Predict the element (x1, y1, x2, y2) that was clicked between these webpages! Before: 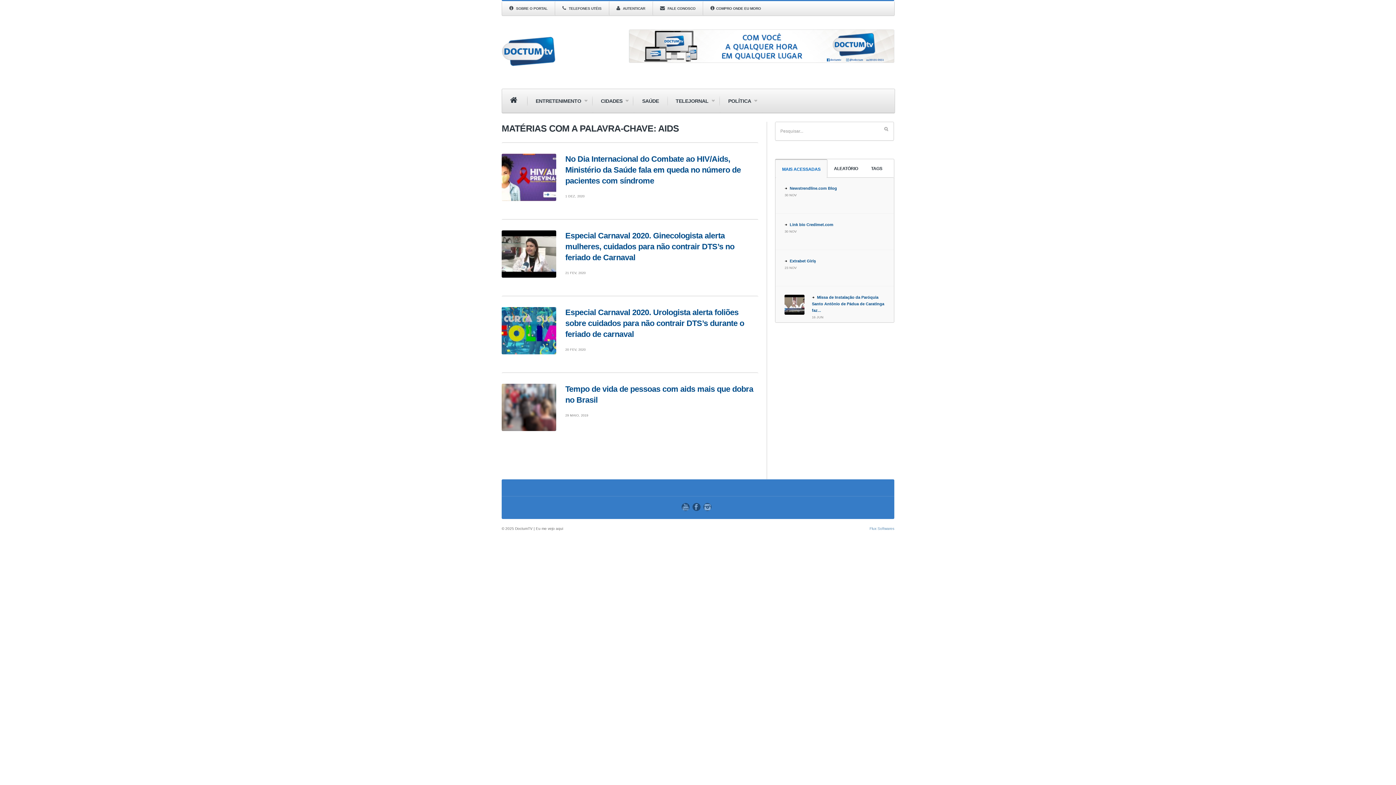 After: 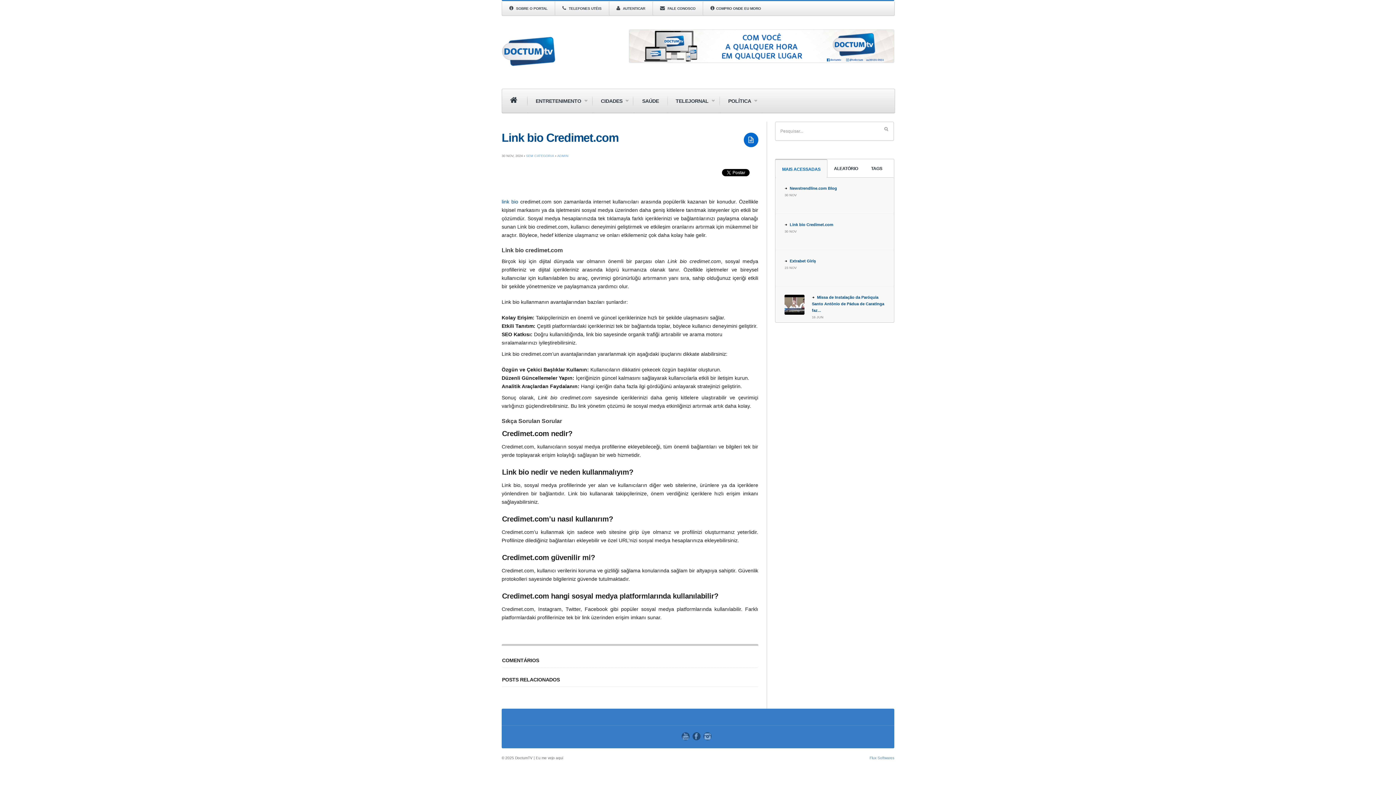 Action: bbox: (784, 222, 833, 226) label: Link bio Credimet.com